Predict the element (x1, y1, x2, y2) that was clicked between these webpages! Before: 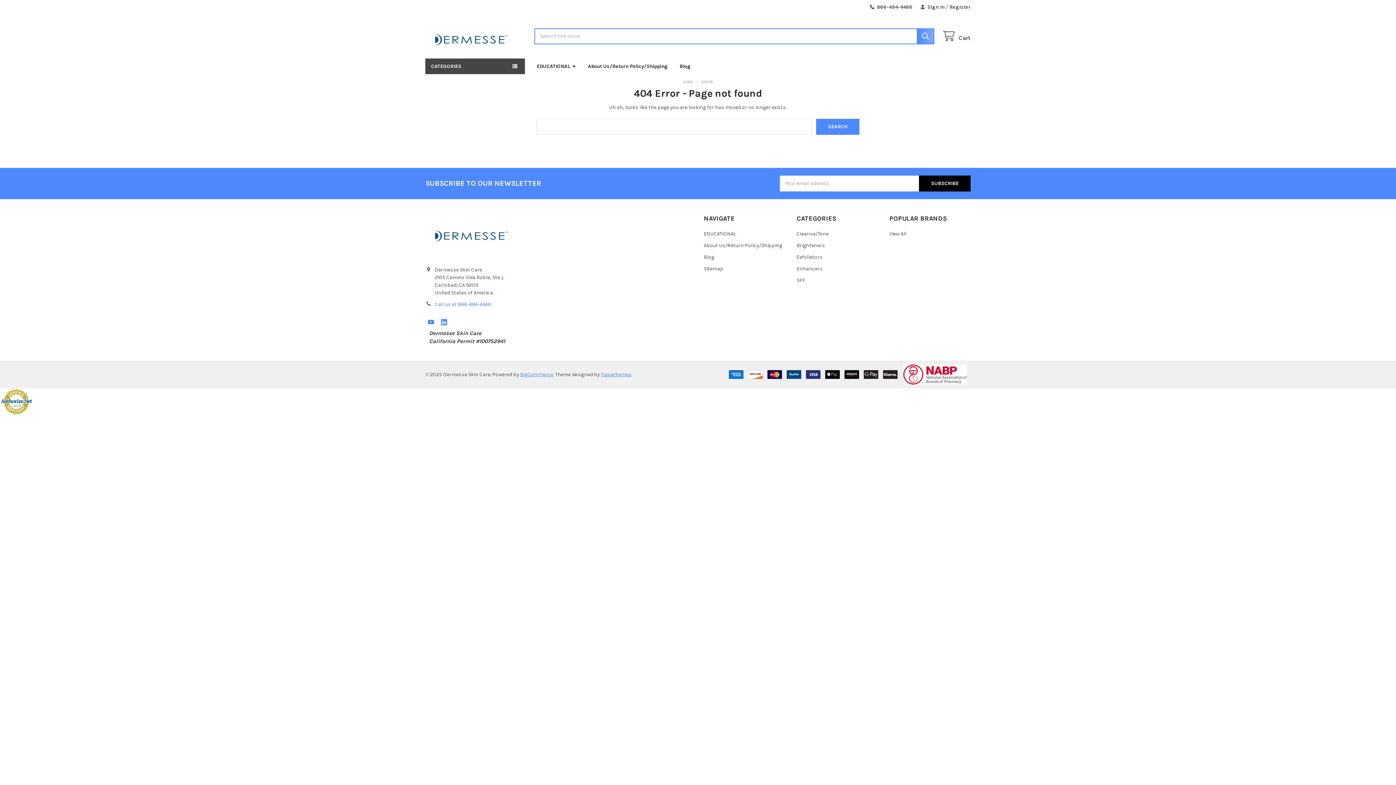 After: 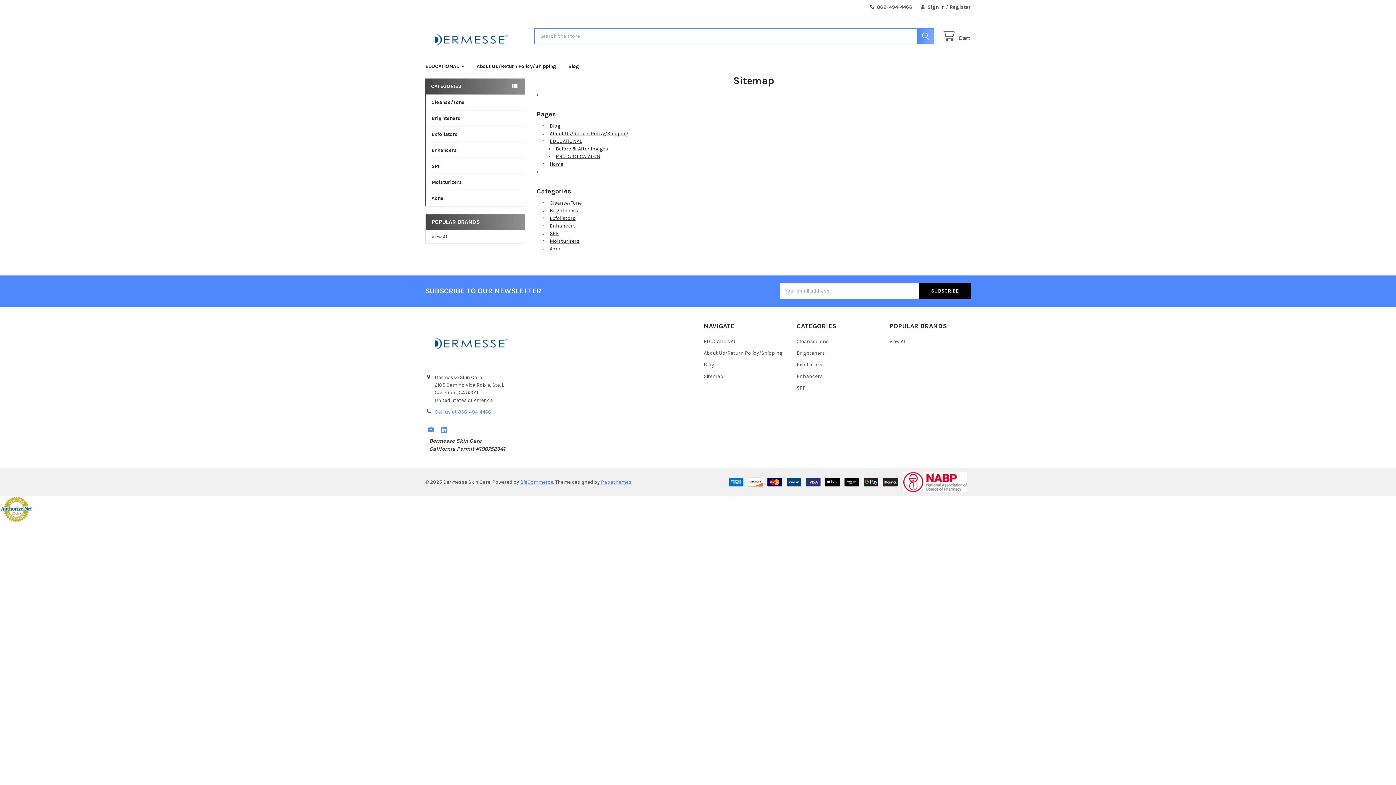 Action: bbox: (704, 265, 723, 271) label: Sitemap